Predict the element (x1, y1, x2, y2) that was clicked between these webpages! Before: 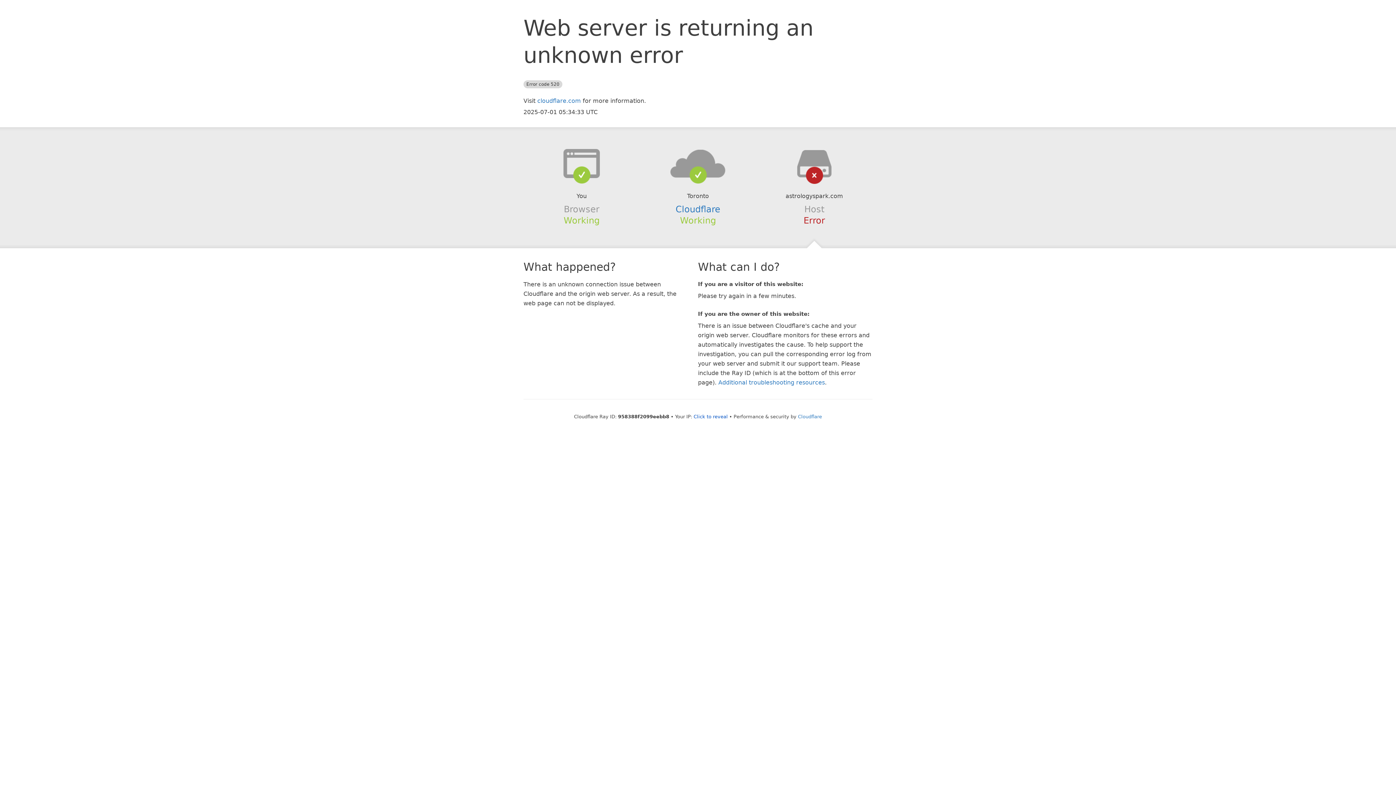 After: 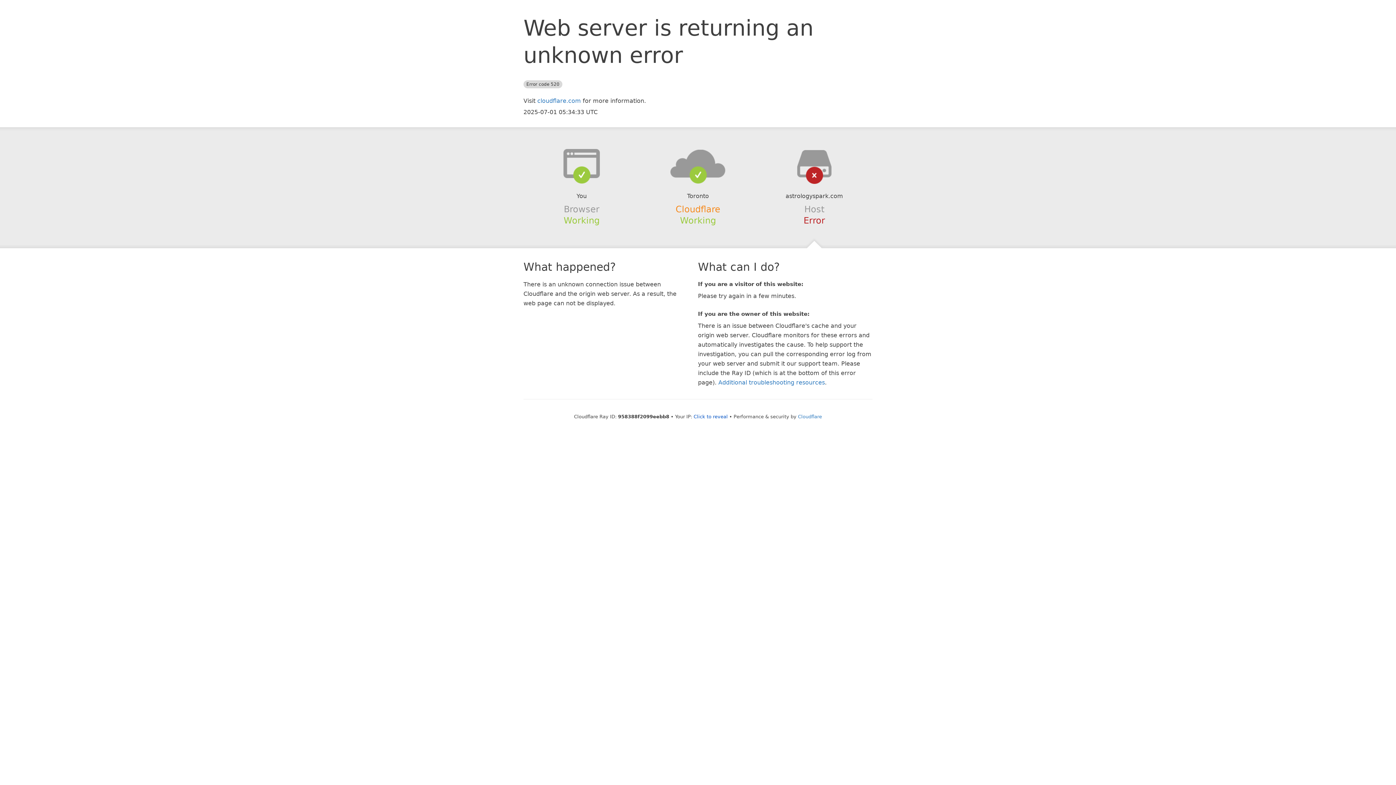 Action: label: Cloudflare bbox: (675, 204, 720, 214)